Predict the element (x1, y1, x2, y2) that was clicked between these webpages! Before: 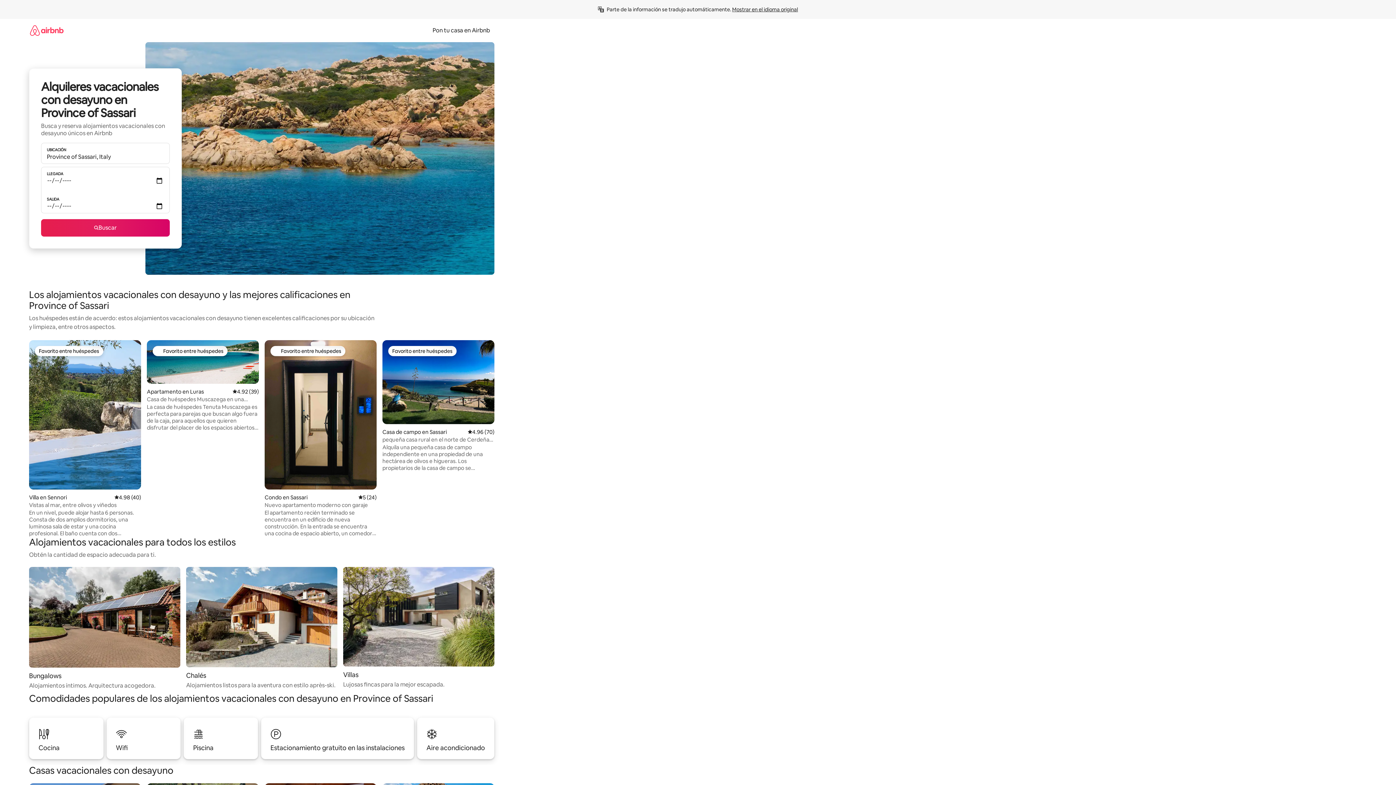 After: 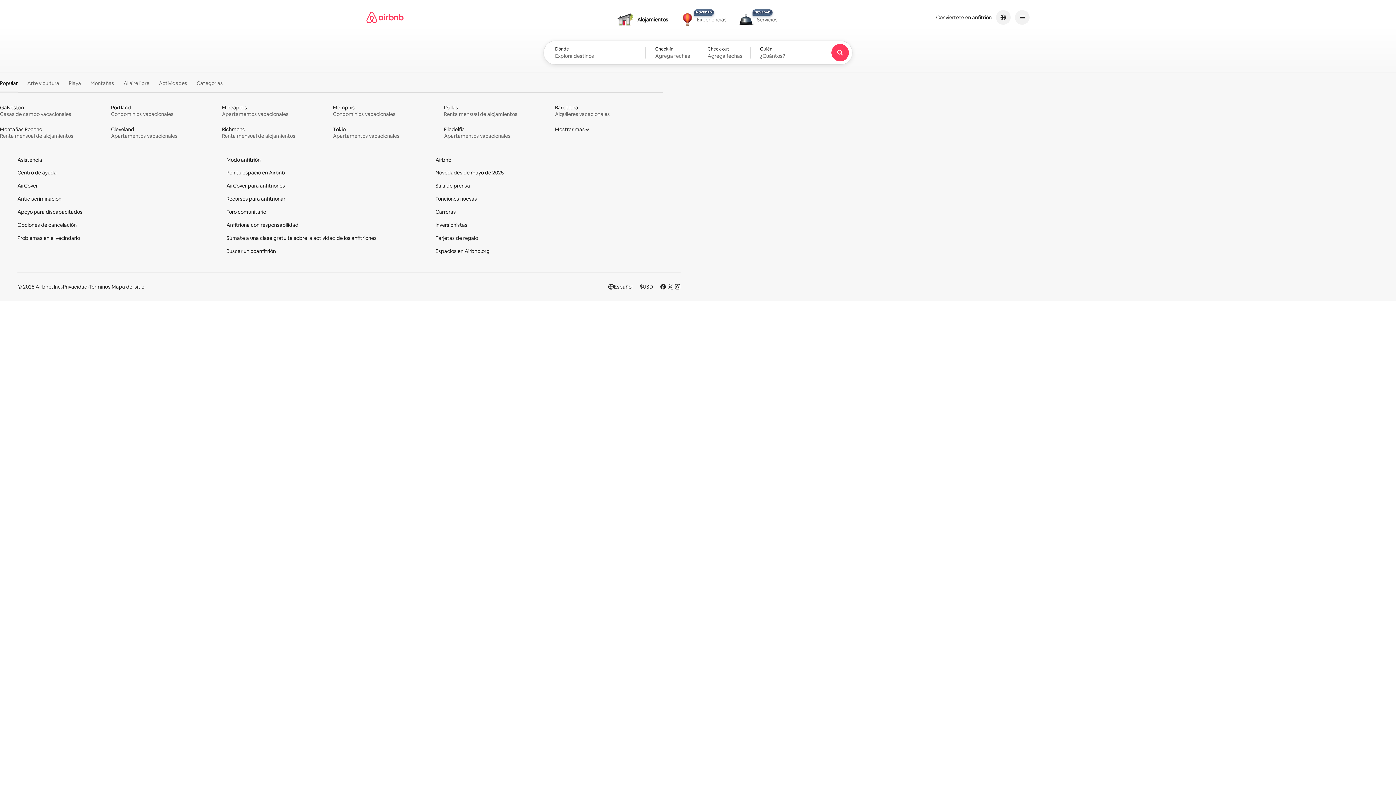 Action: bbox: (29, 18, 63, 41)